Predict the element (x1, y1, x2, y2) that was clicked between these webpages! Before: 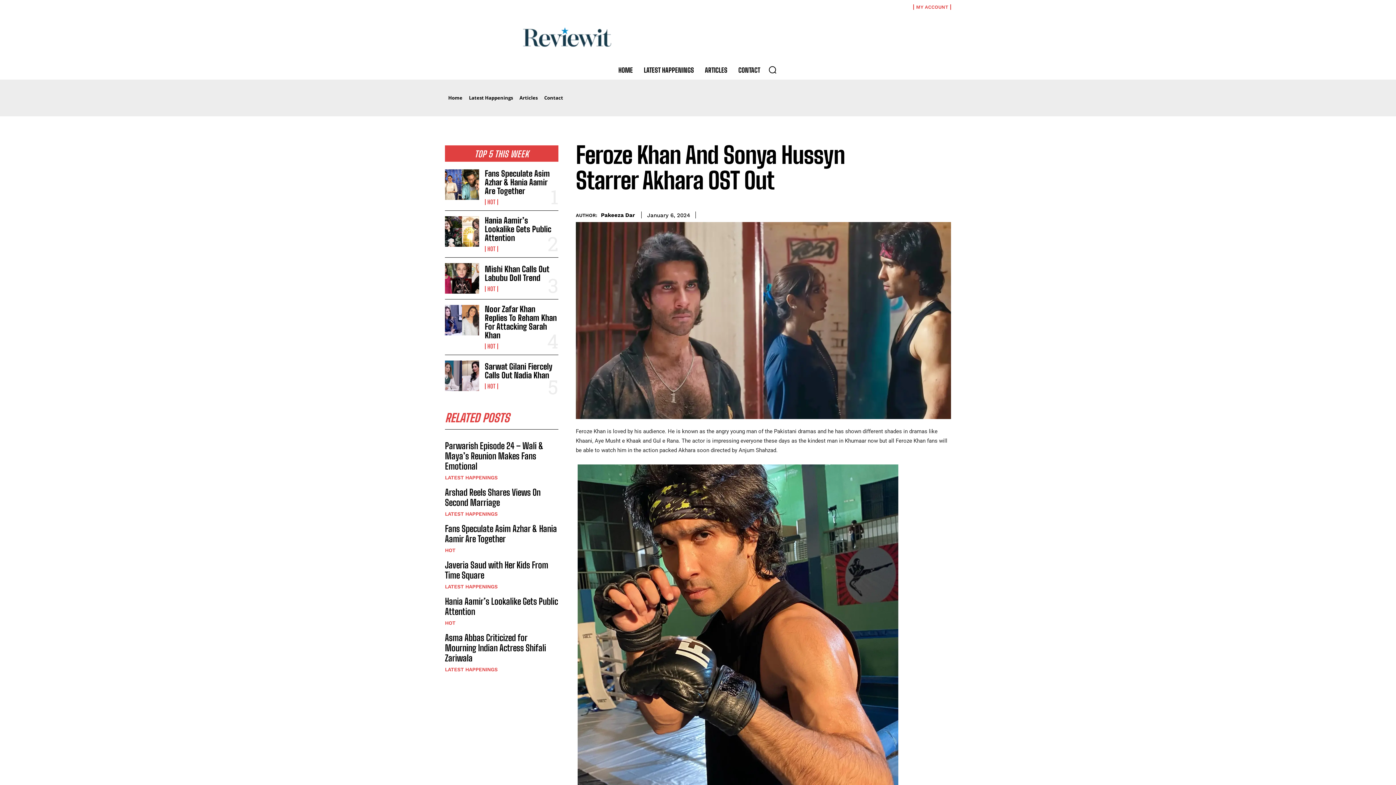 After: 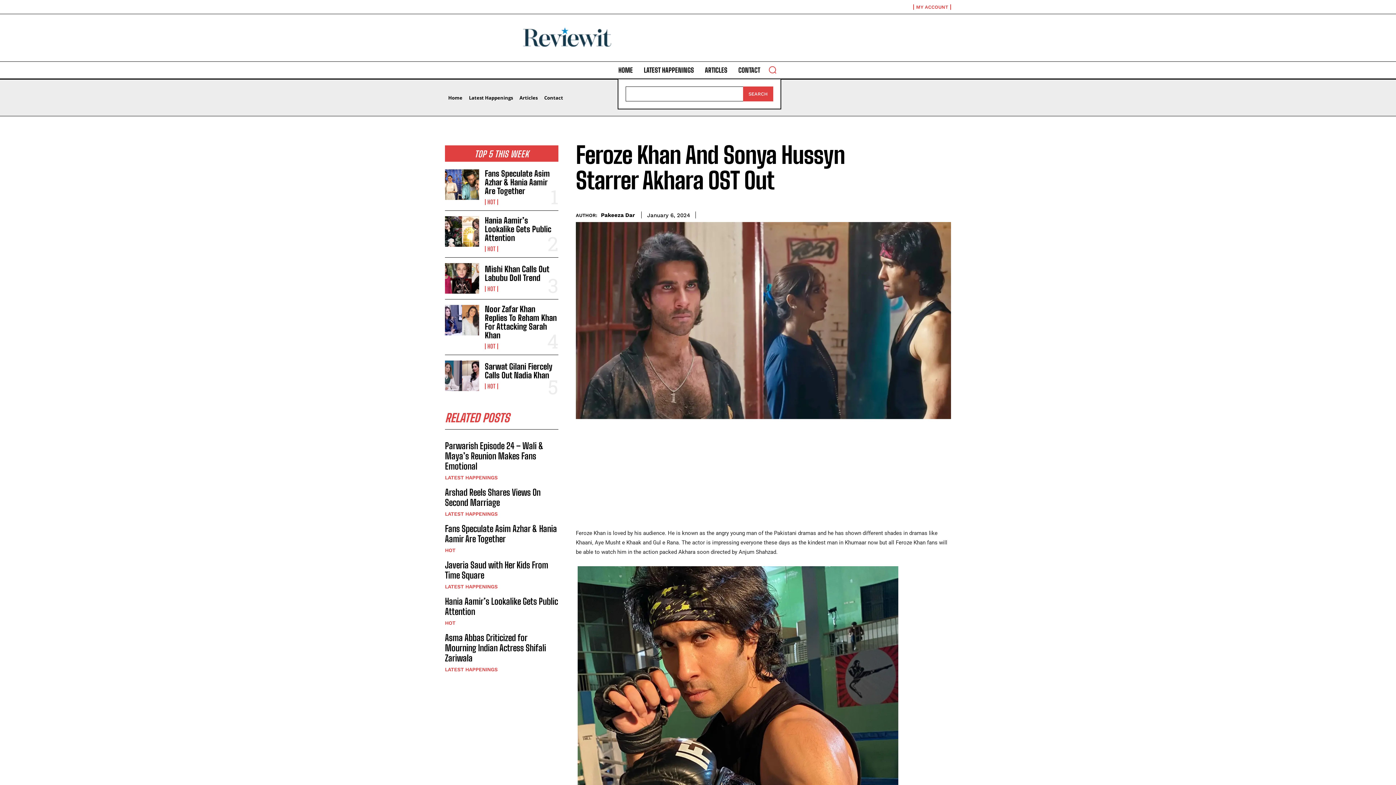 Action: label: Search bbox: (764, 61, 781, 78)